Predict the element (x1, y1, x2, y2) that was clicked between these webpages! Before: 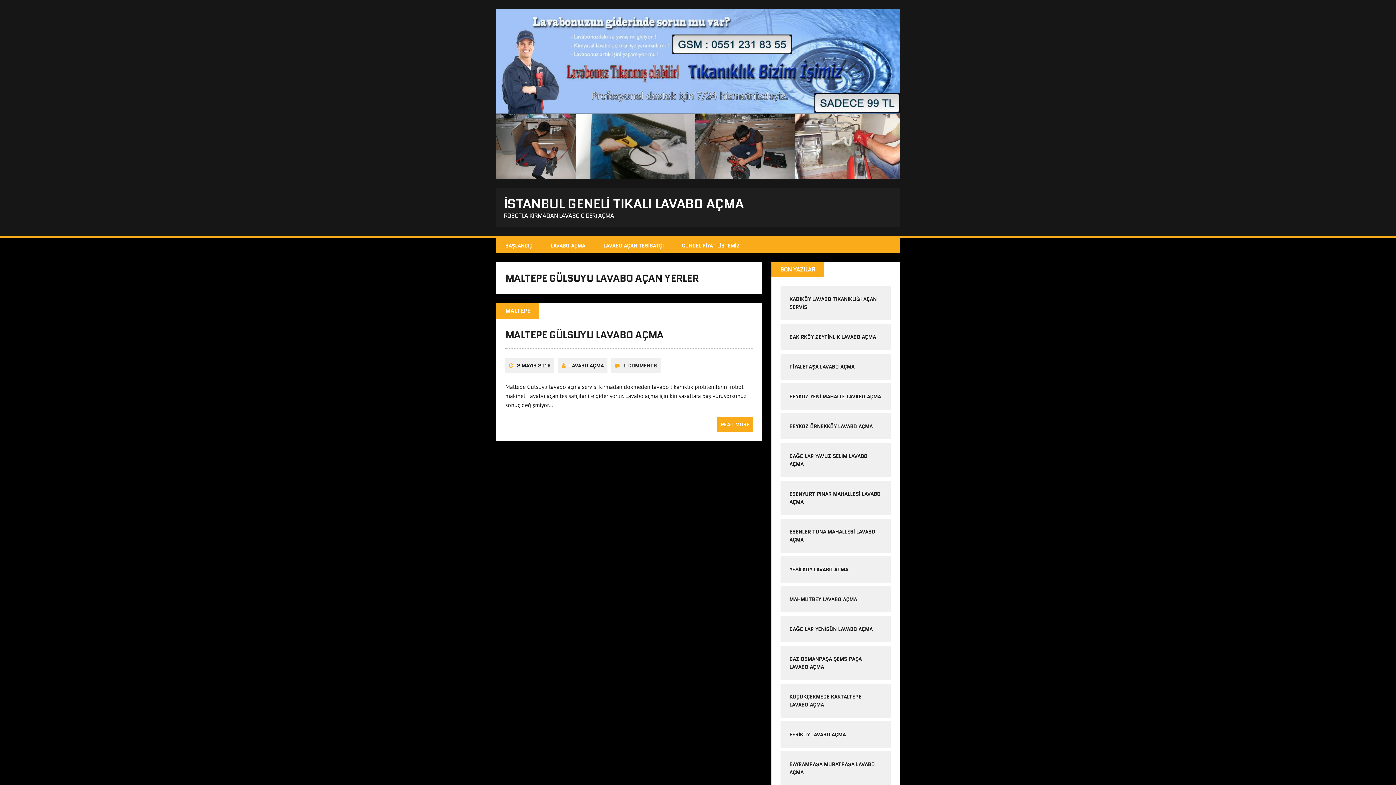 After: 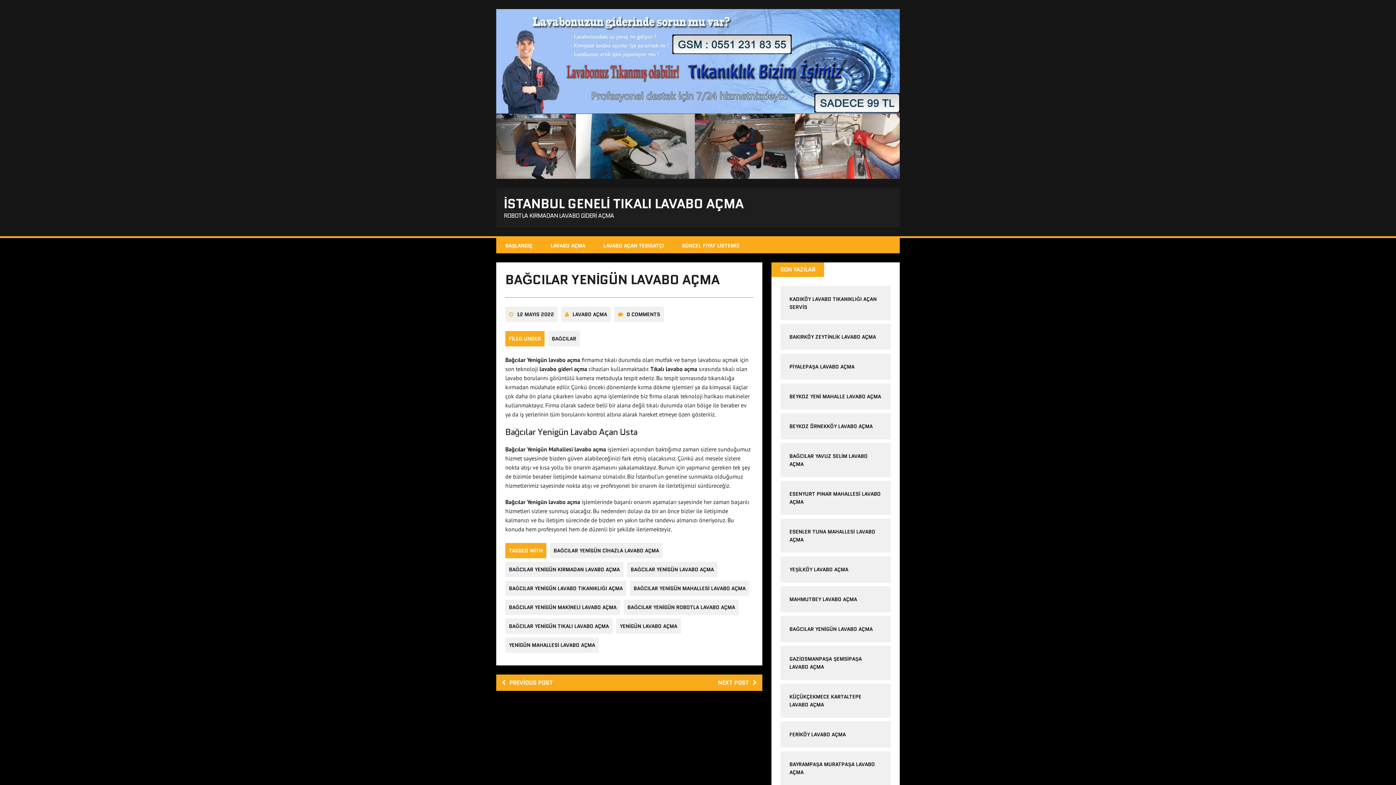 Action: bbox: (789, 625, 872, 633) label: BAĞCILAR YENİGÜN LAVABO AÇMA